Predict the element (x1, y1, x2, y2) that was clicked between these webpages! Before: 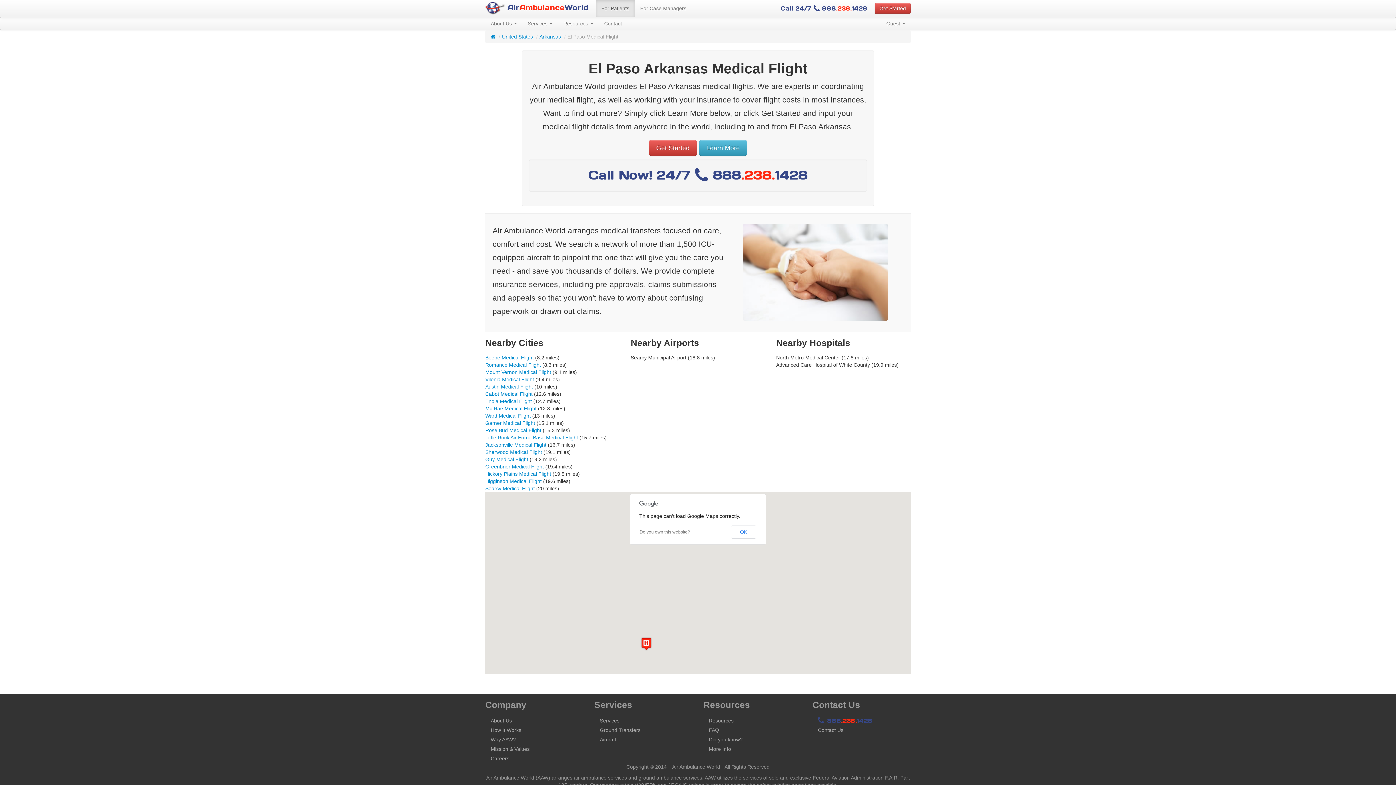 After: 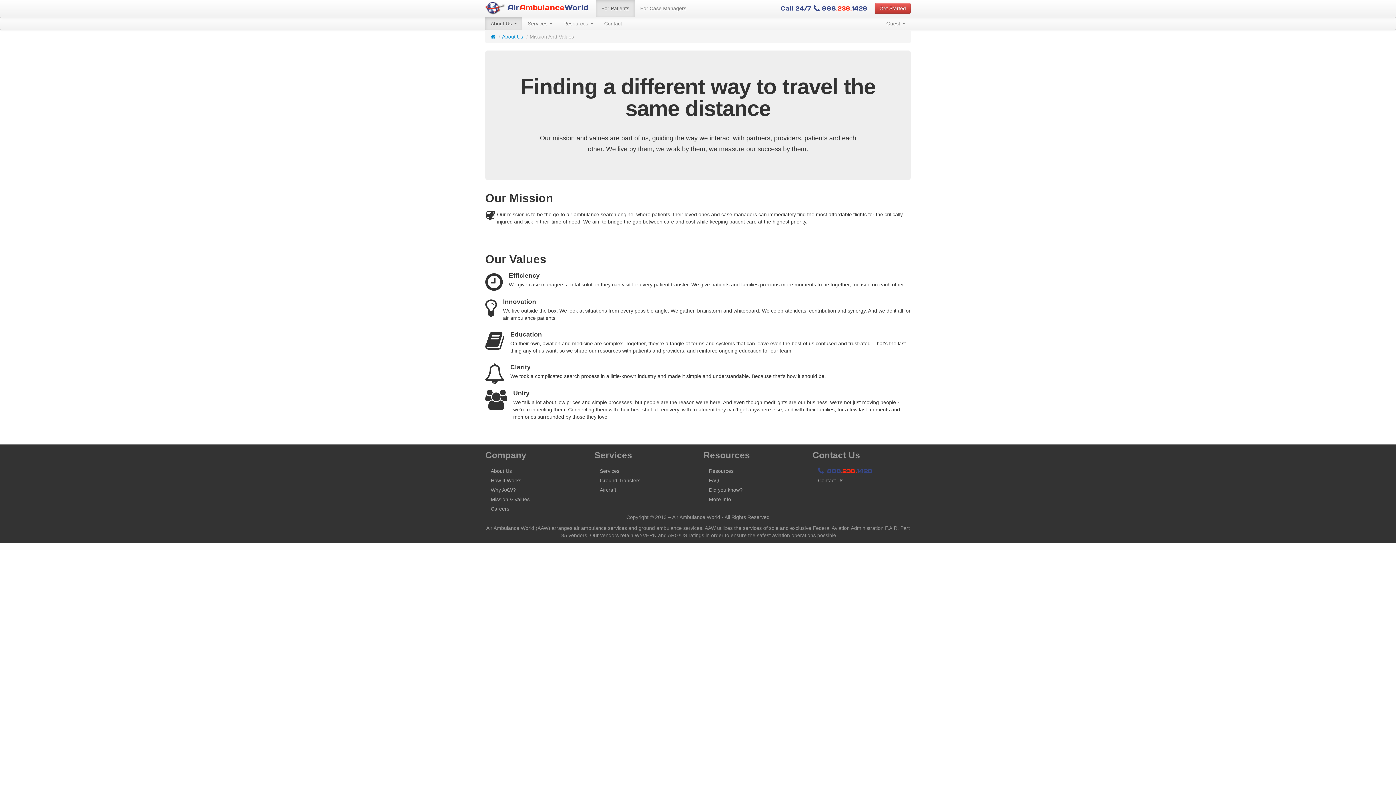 Action: label: Mission & Values bbox: (485, 744, 583, 754)